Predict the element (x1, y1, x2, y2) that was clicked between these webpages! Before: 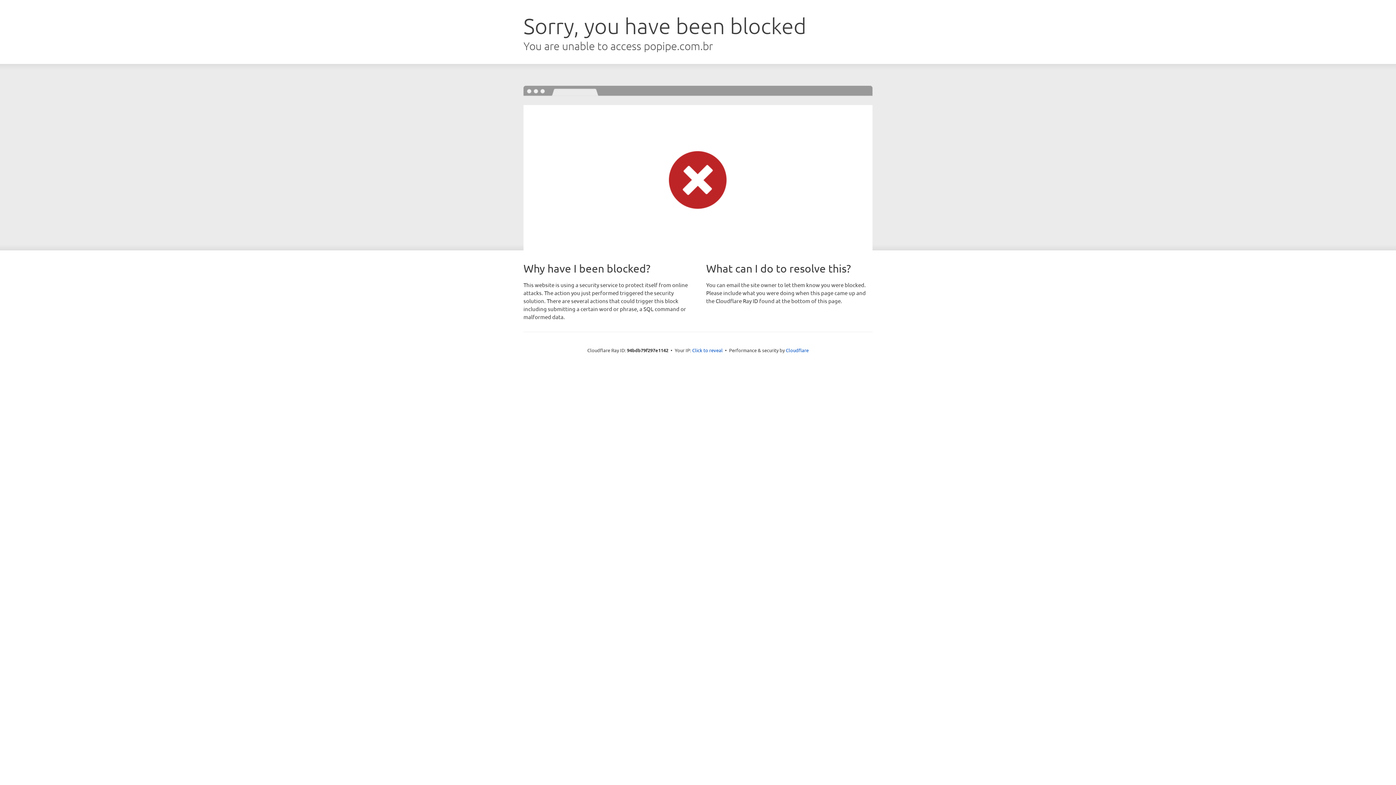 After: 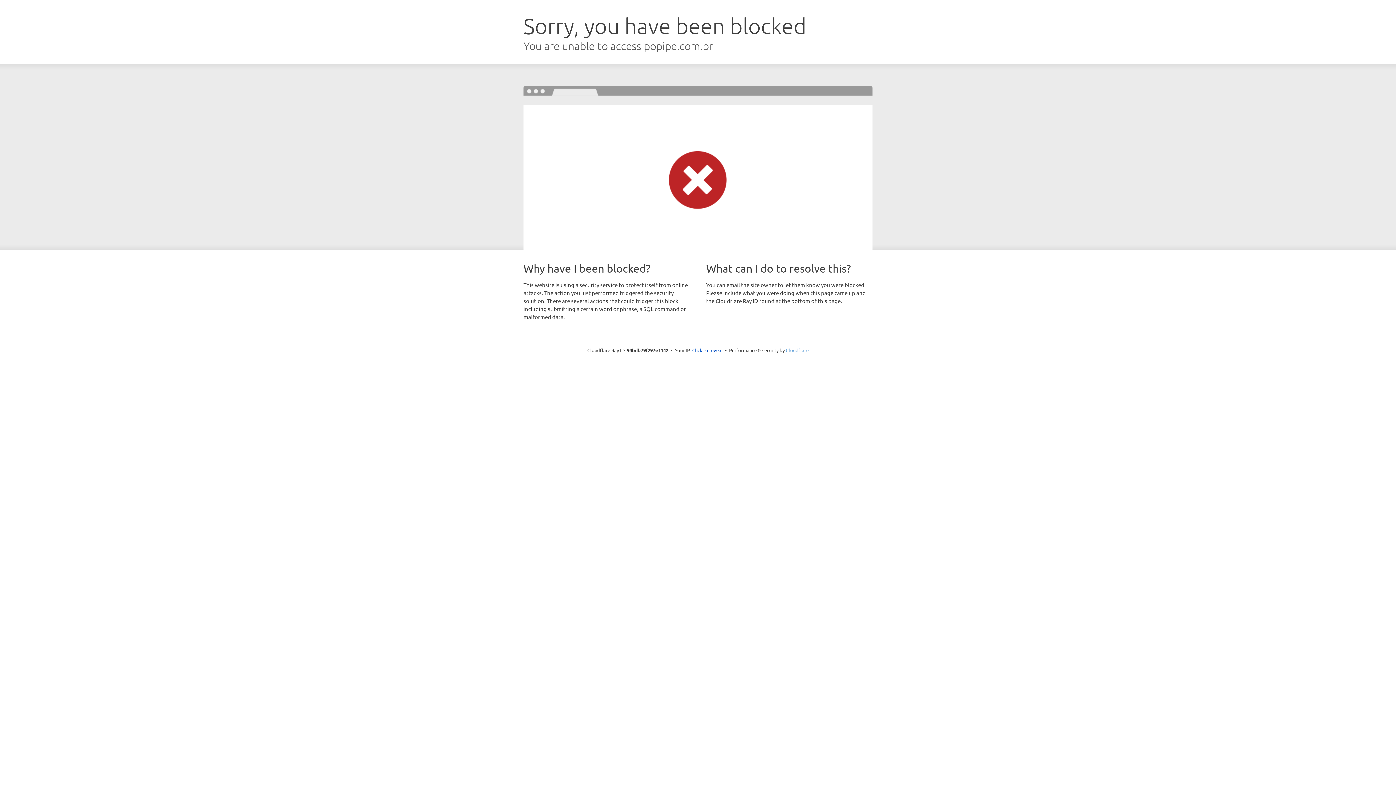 Action: bbox: (786, 347, 808, 353) label: Cloudflare